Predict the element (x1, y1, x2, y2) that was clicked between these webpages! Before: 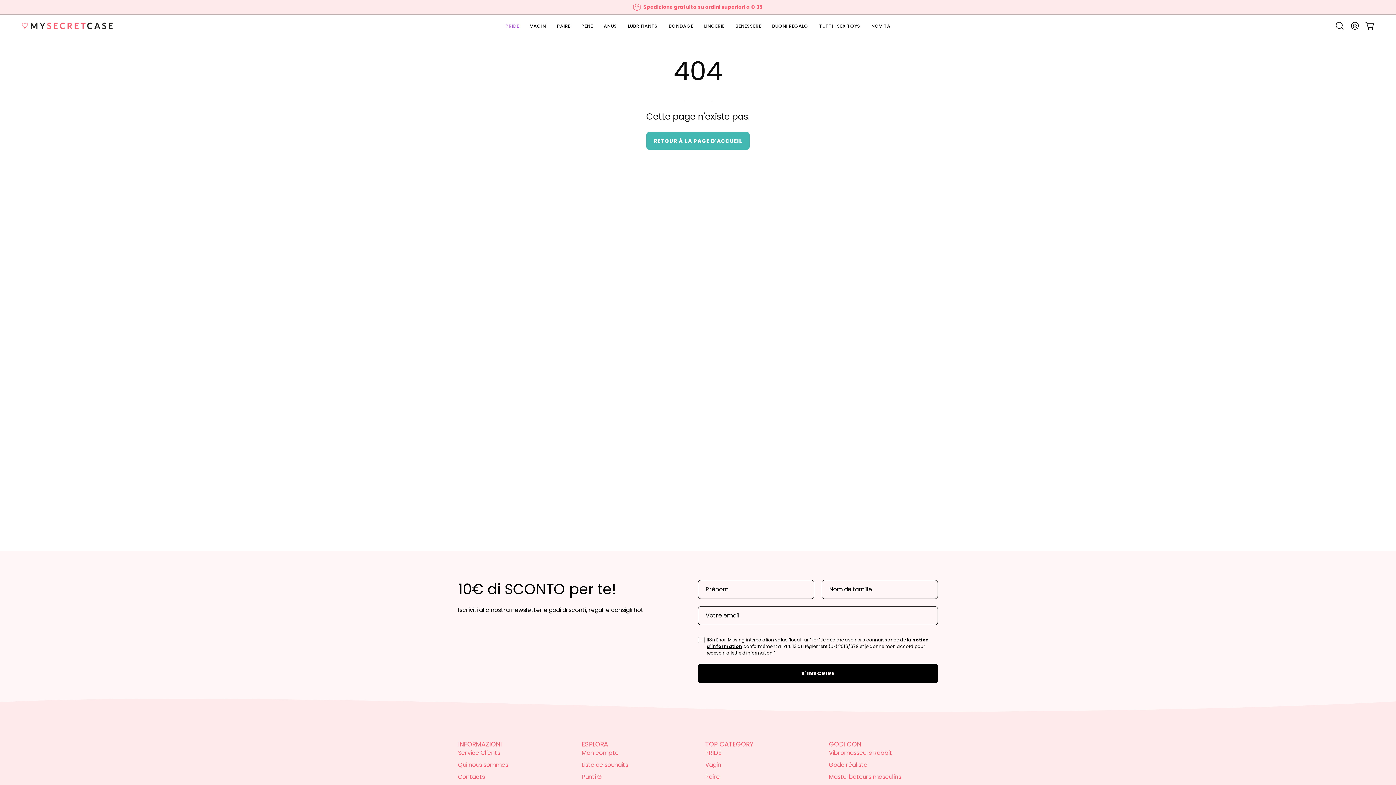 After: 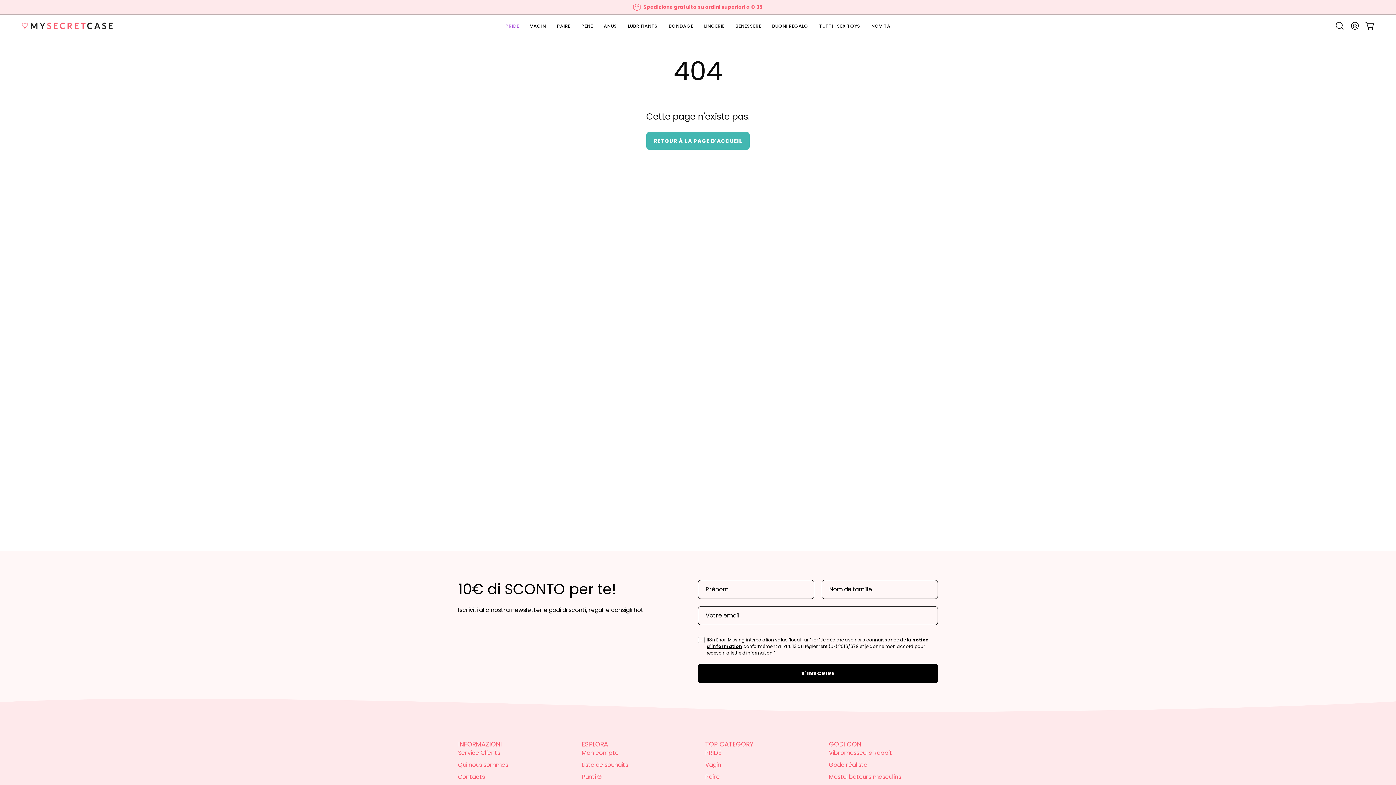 Action: label: INFORMAZIONI bbox: (458, 741, 501, 748)